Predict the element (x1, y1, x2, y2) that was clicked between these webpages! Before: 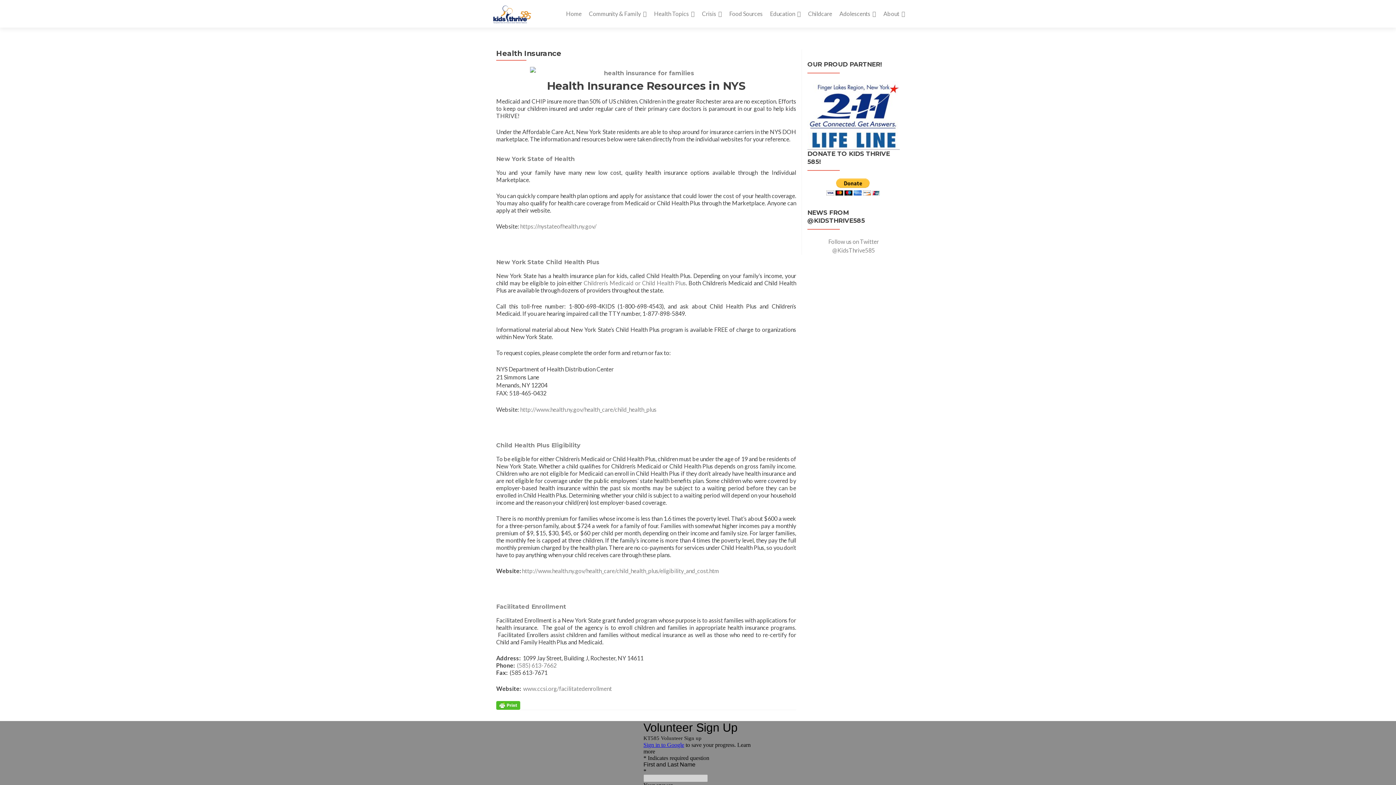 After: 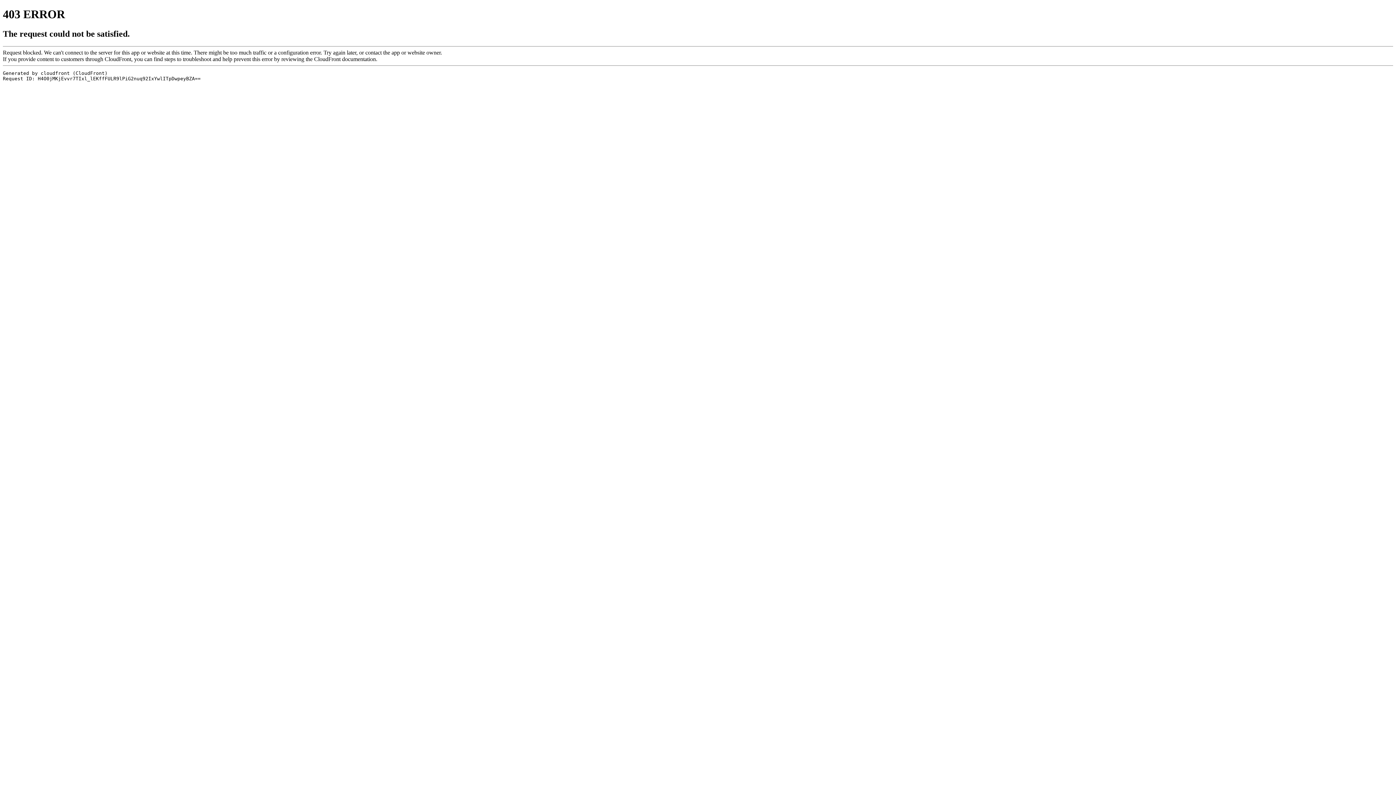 Action: bbox: (496, 258, 599, 265) label: New York State Child Health Plus